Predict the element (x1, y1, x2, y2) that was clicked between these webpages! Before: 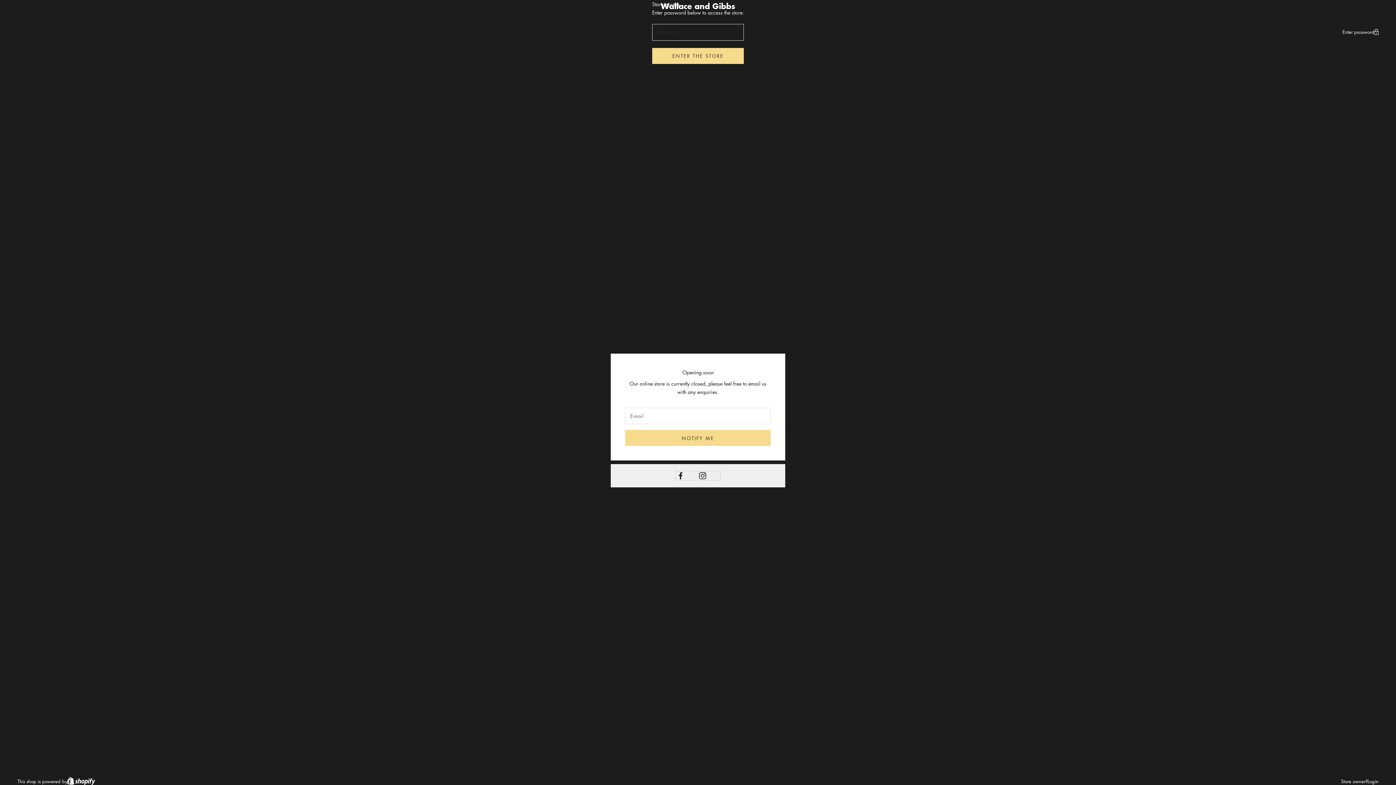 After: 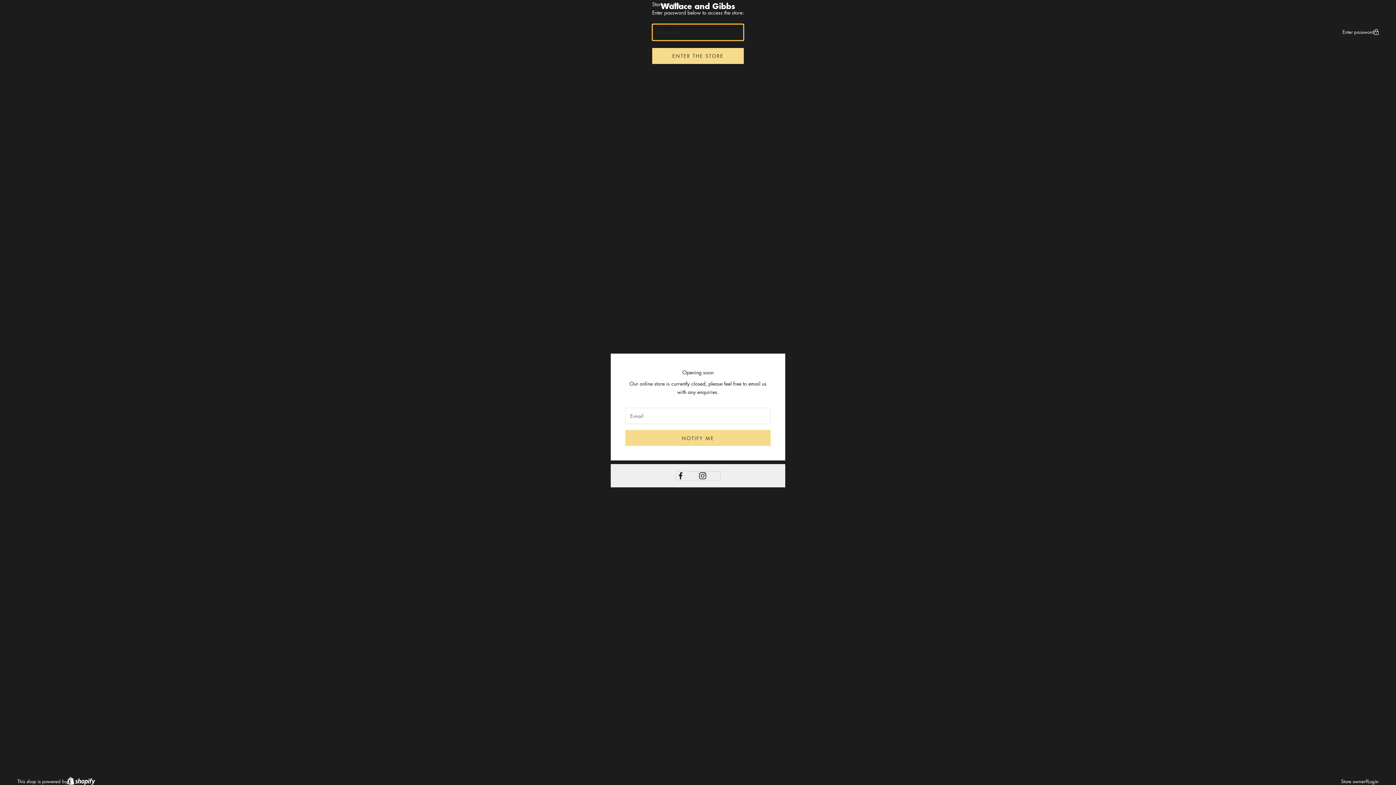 Action: bbox: (652, 47, 744, 63) label: ENTER THE STORE